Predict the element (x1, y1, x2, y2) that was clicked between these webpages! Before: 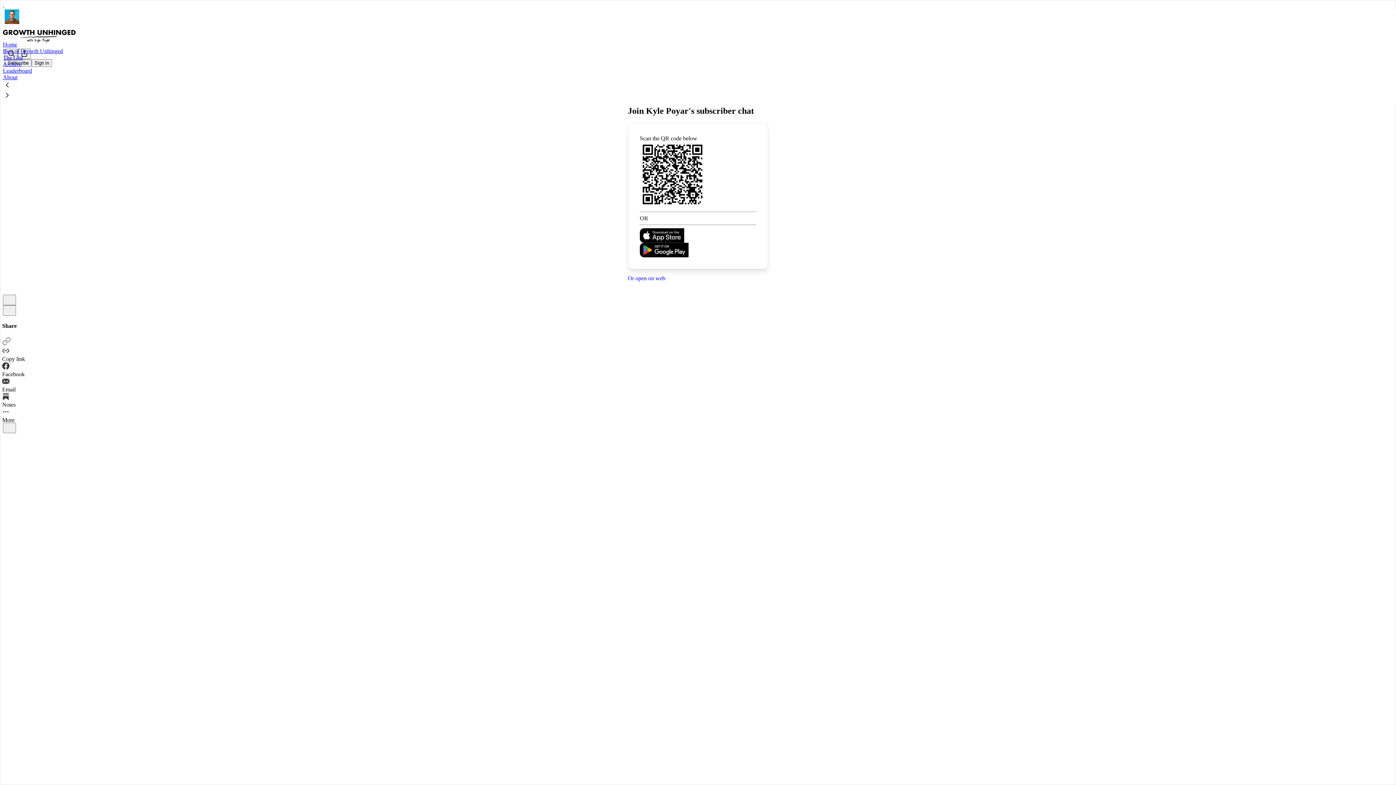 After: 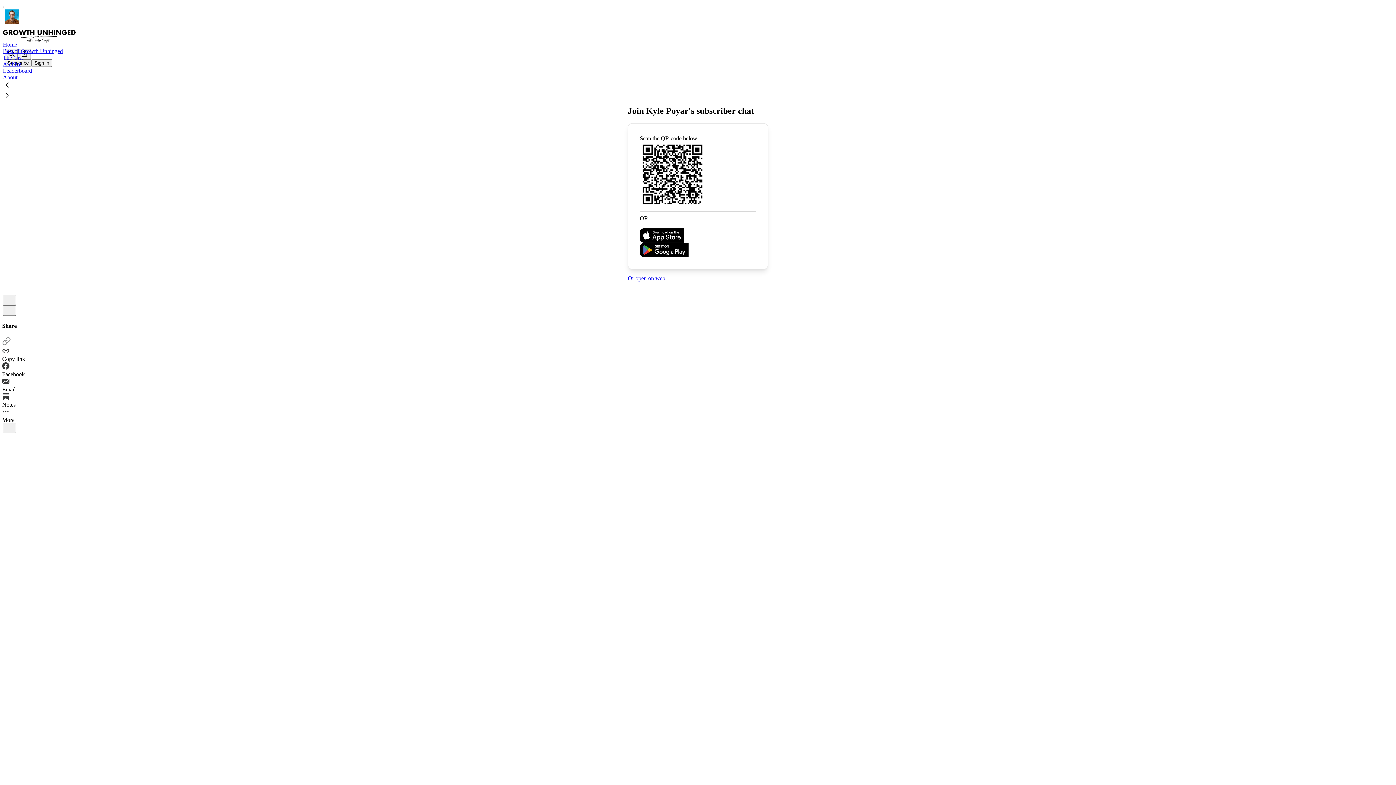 Action: bbox: (2, 80, 1399, 90)